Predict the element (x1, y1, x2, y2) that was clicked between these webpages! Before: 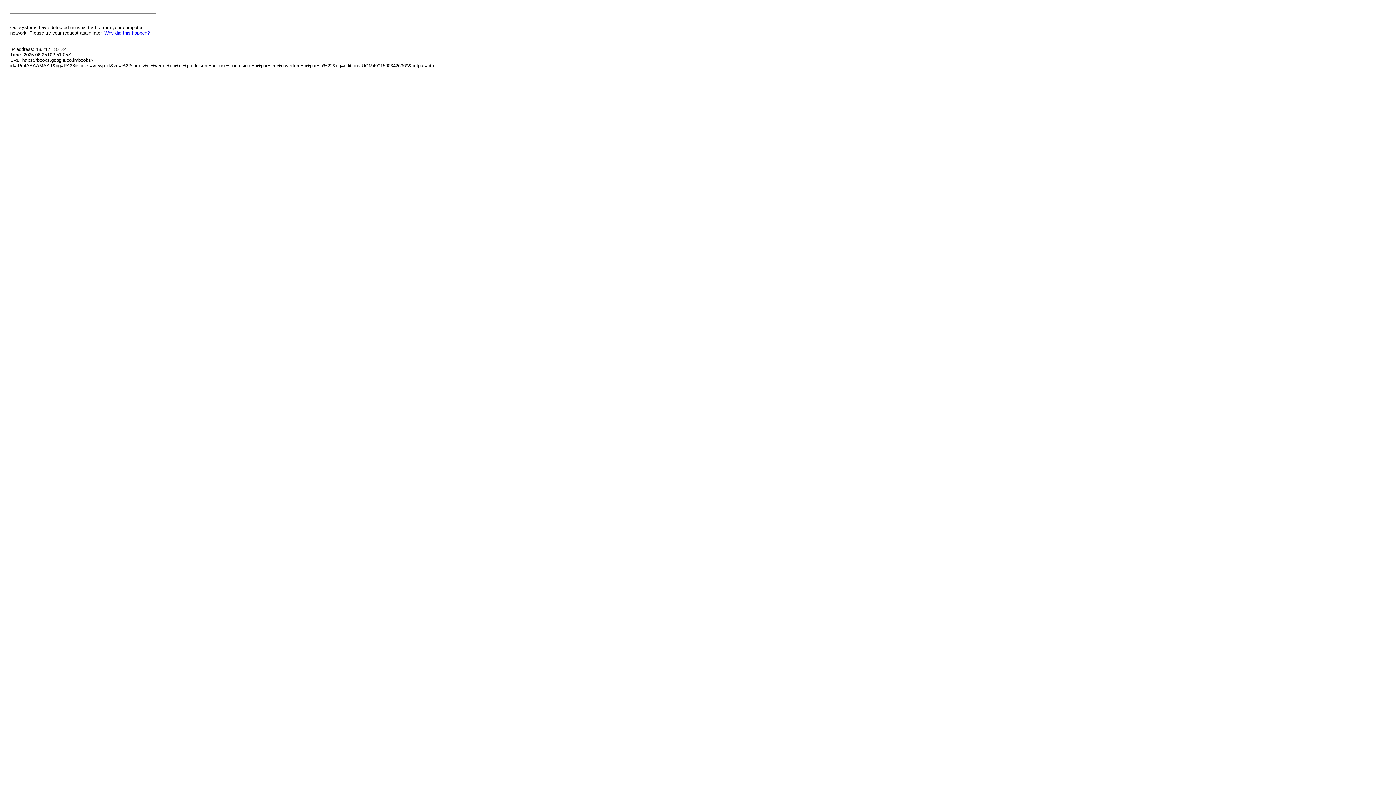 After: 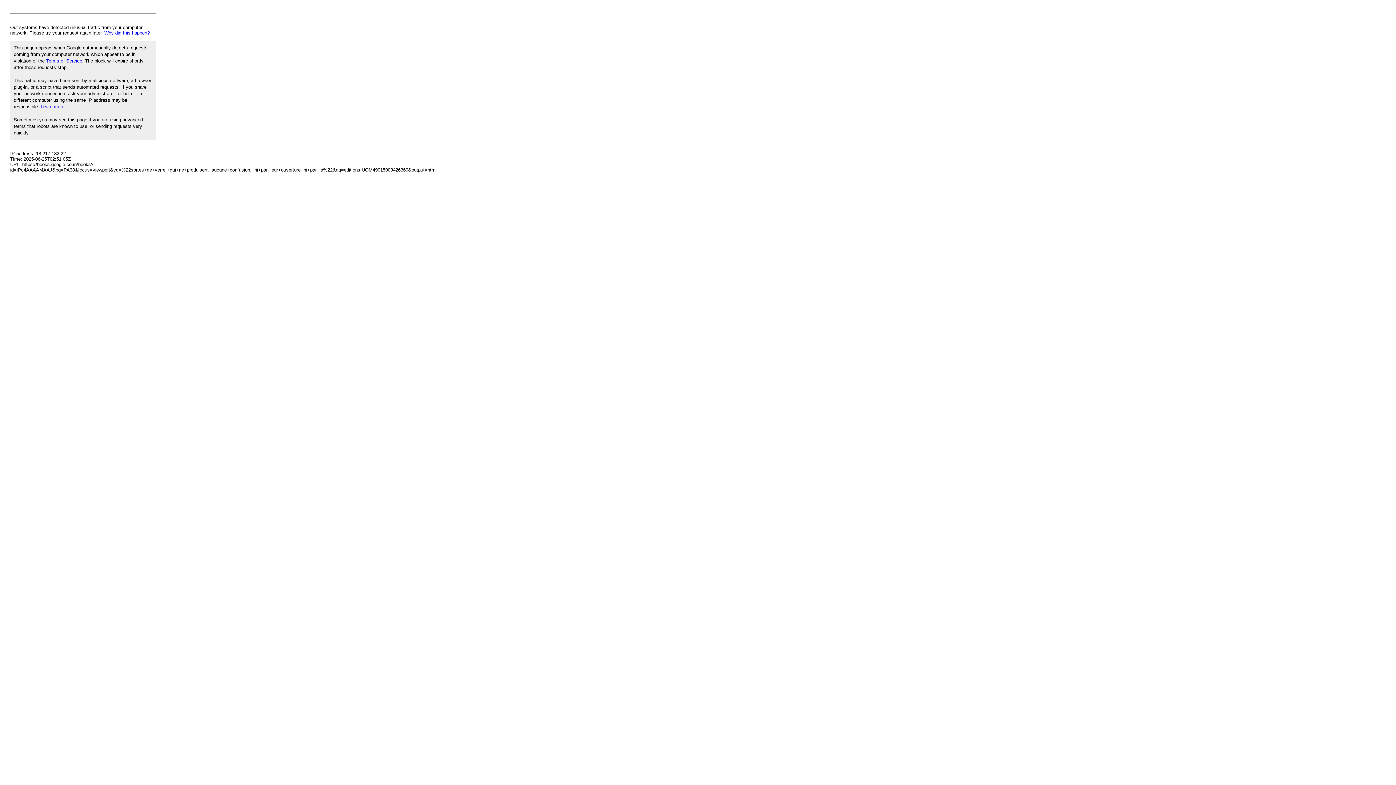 Action: bbox: (104, 30, 149, 35) label: Why did this happen?